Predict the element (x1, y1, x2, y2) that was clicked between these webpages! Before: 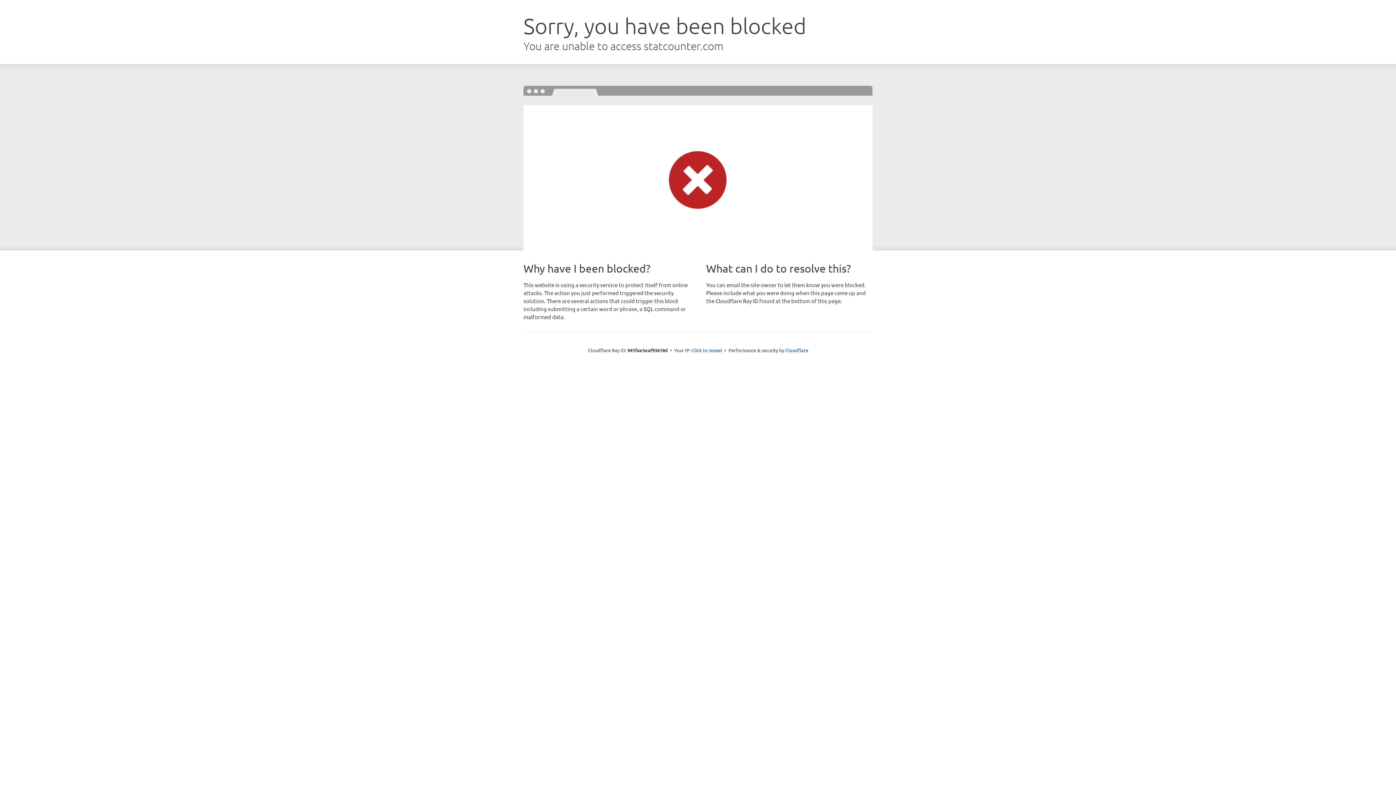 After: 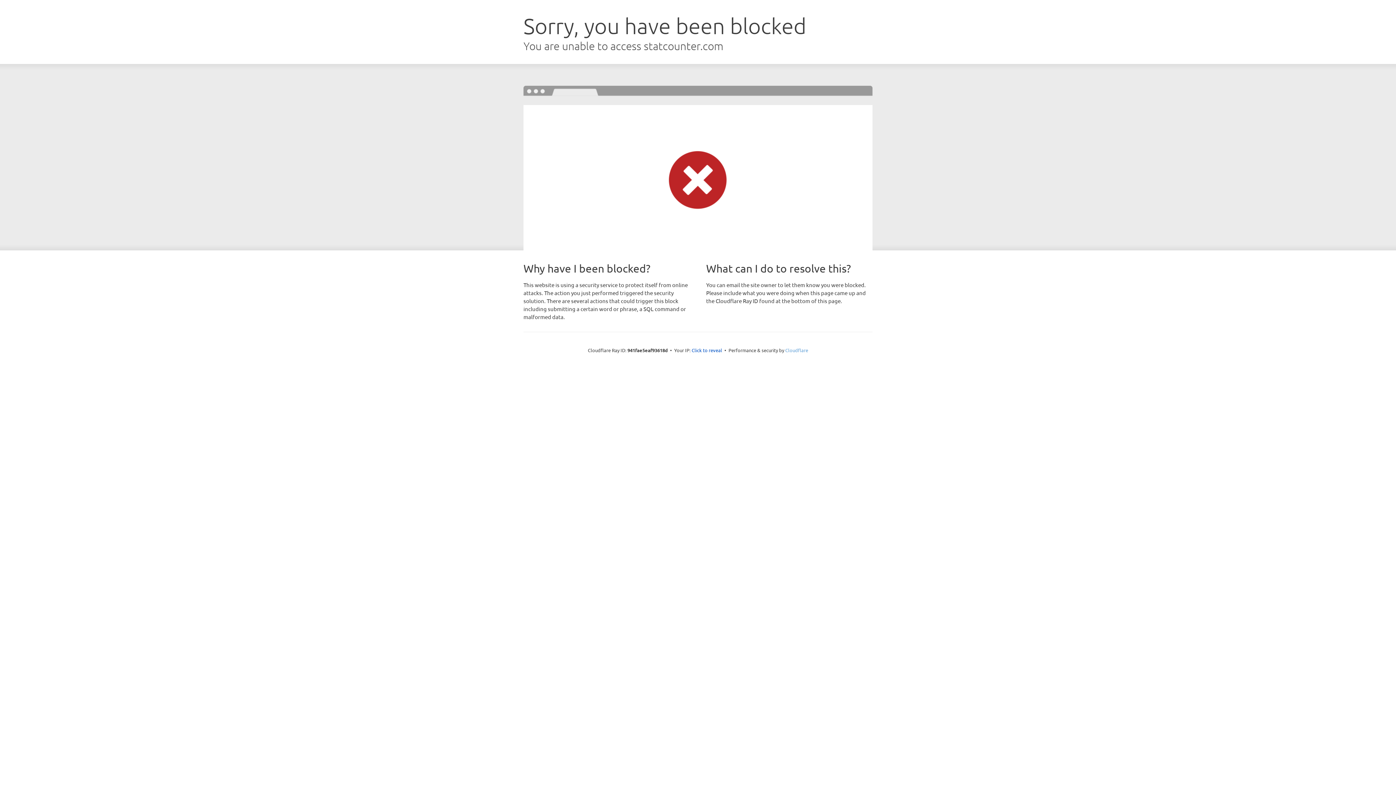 Action: label: Cloudflare bbox: (785, 347, 808, 353)